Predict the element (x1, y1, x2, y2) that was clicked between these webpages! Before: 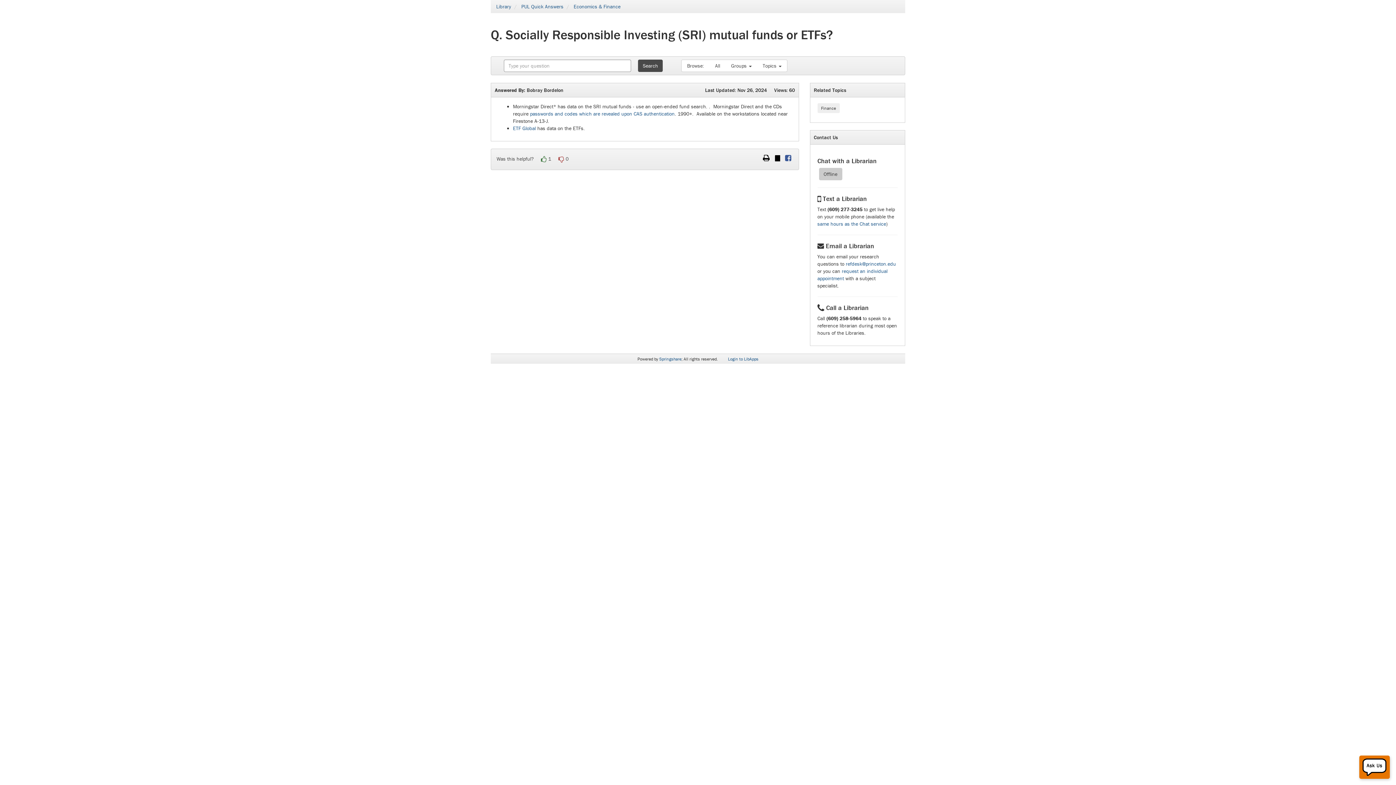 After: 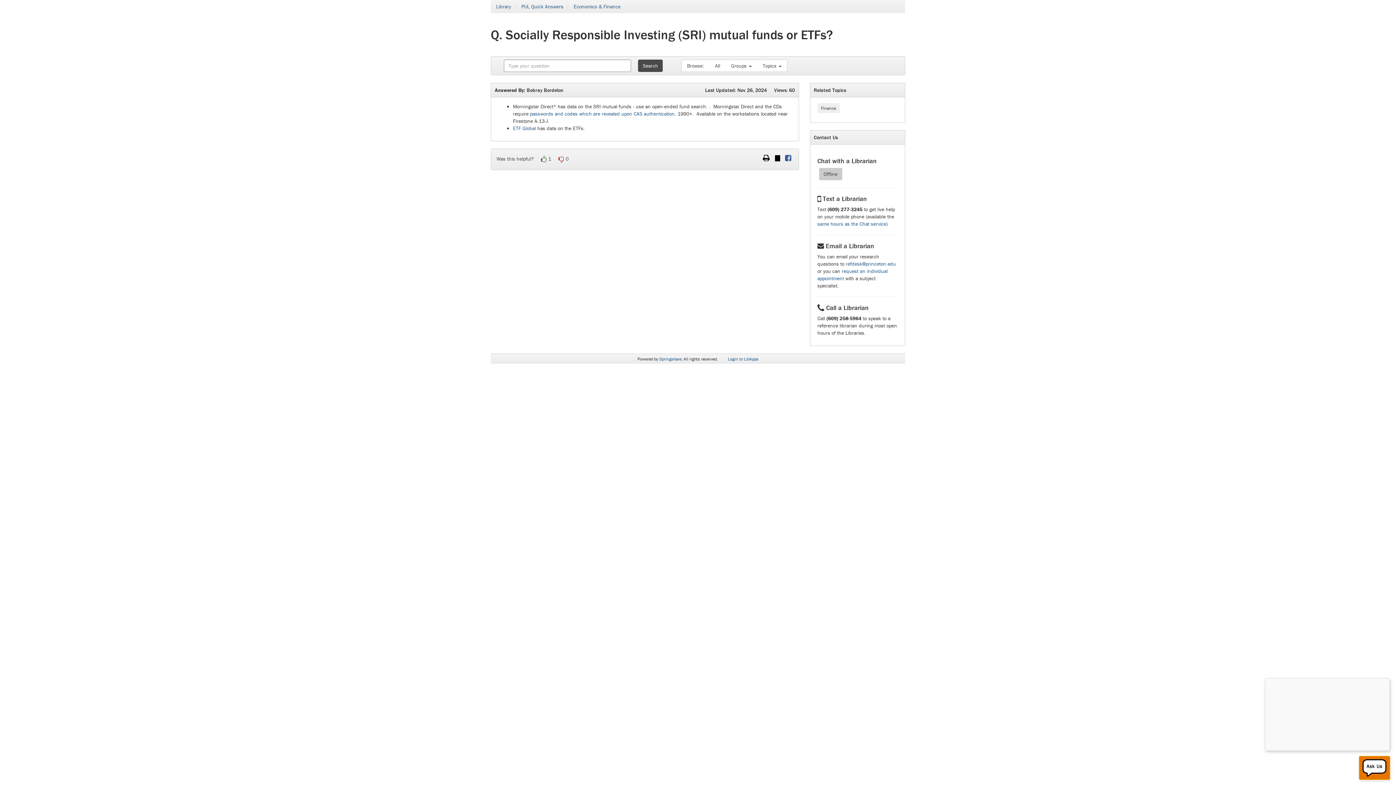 Action: label: Offline bbox: (1359, 755, 1390, 779)